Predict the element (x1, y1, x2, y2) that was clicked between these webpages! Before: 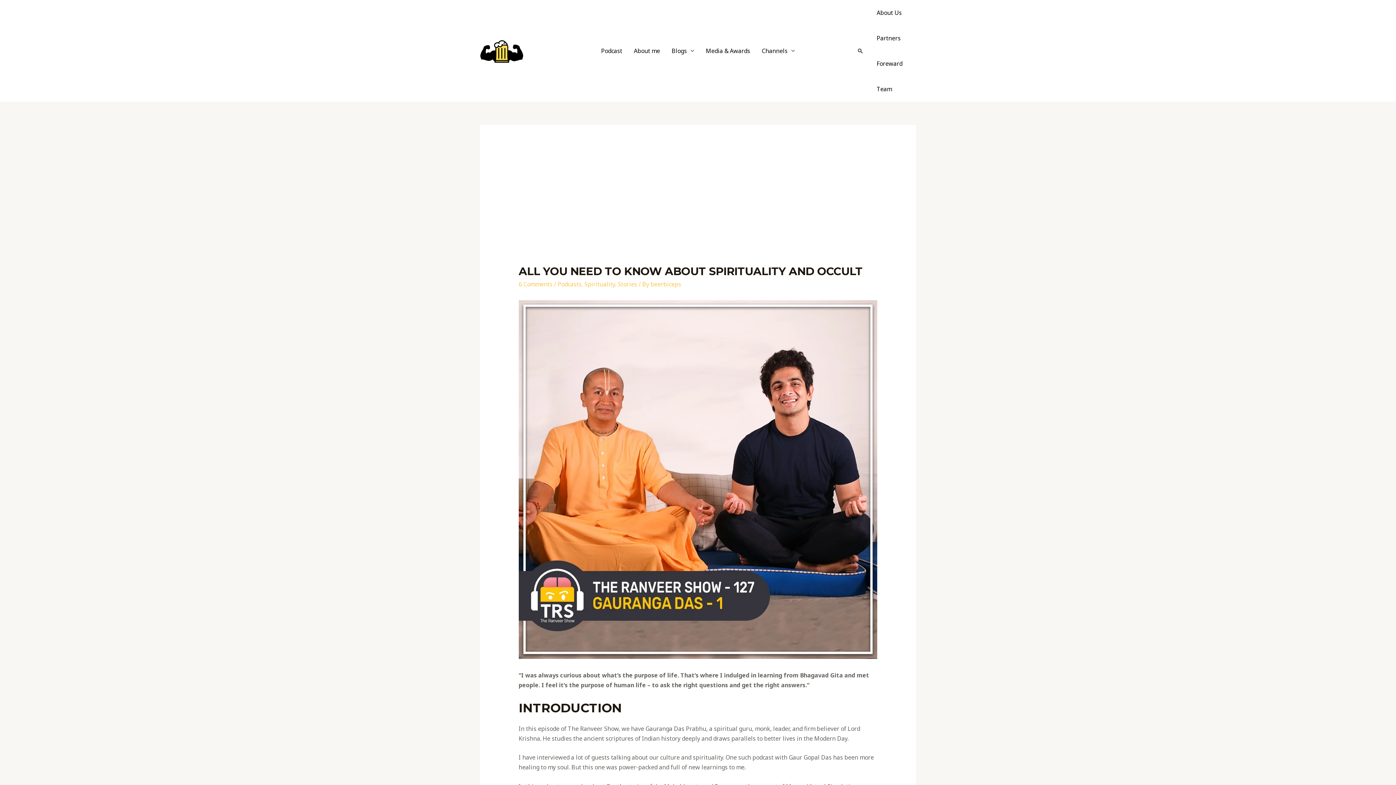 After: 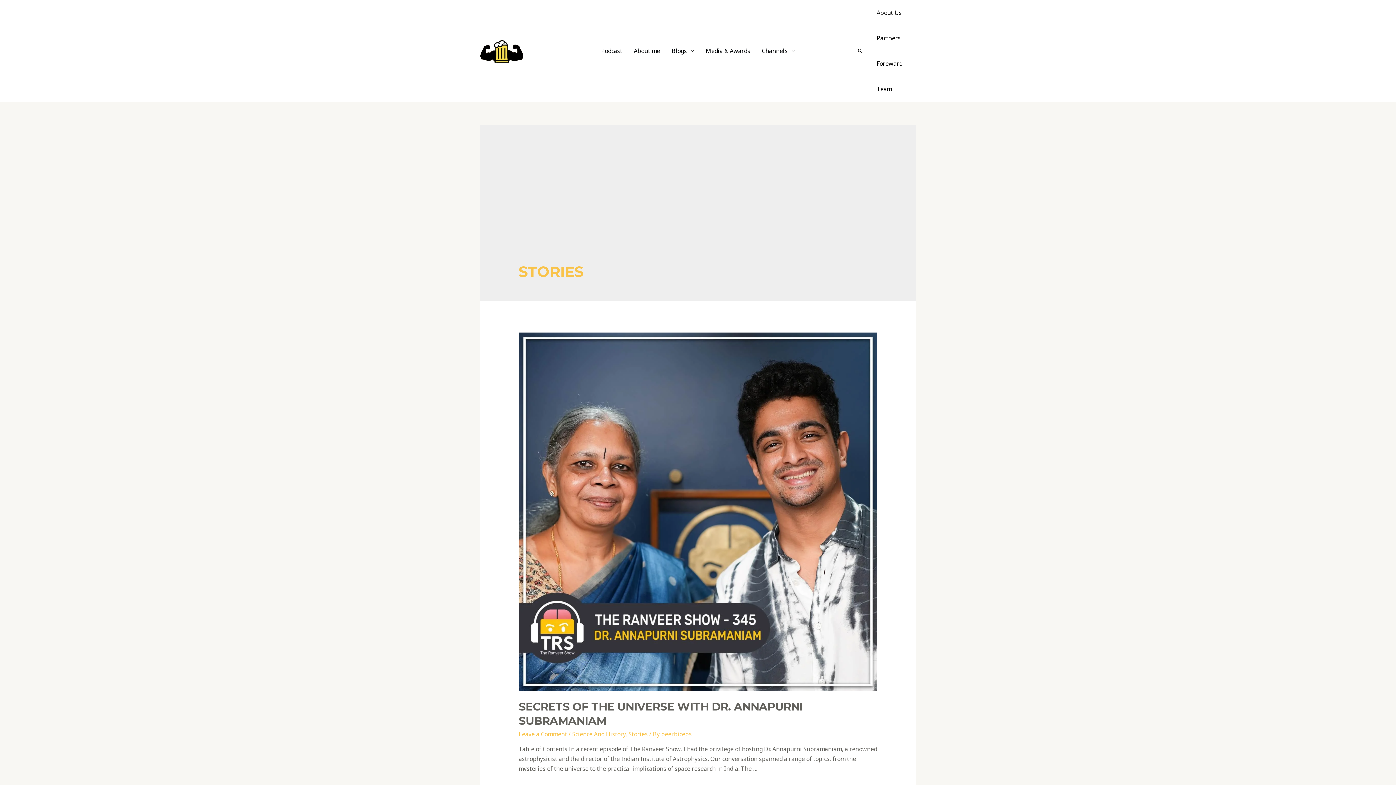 Action: label: Stories bbox: (618, 280, 637, 288)